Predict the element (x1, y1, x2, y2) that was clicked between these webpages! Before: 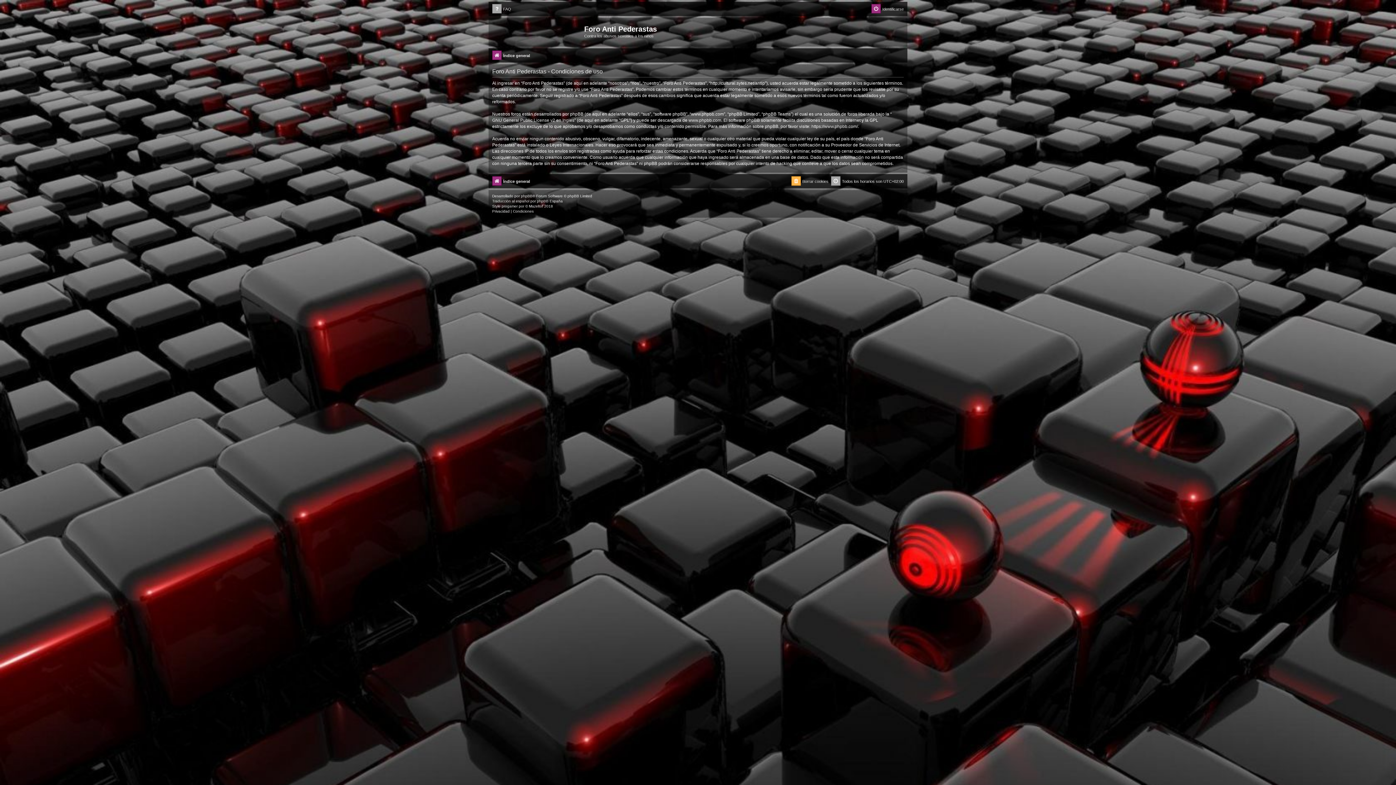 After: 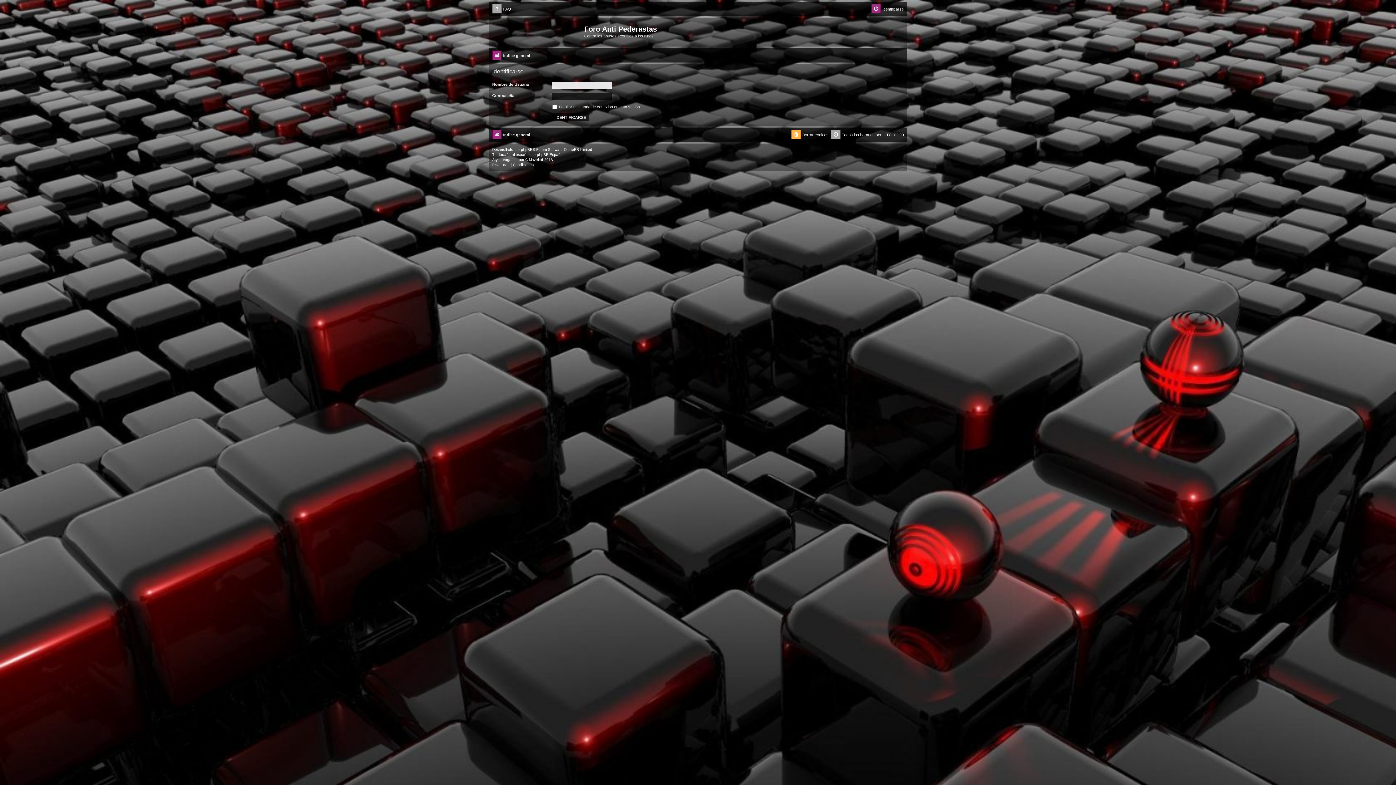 Action: bbox: (871, 4, 904, 14) label: Identificarse